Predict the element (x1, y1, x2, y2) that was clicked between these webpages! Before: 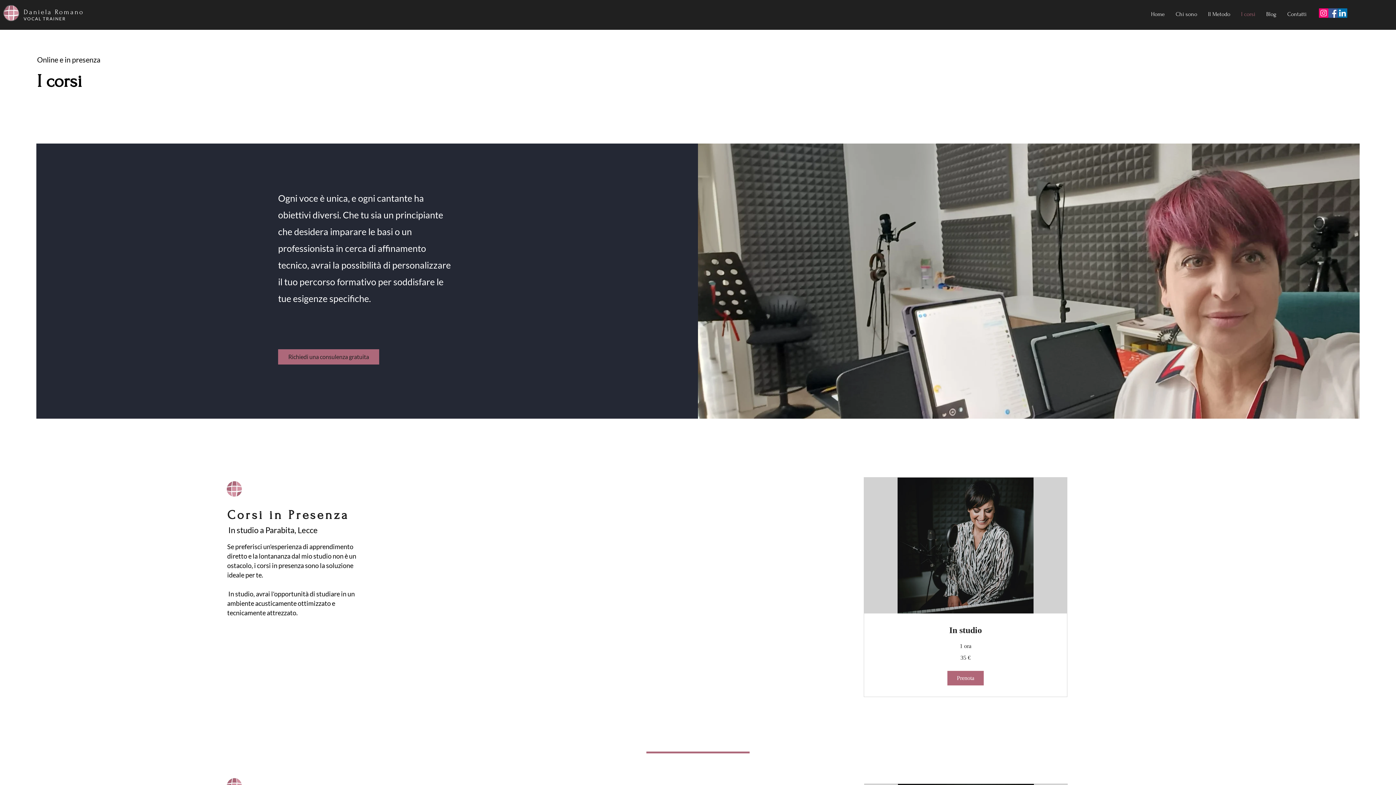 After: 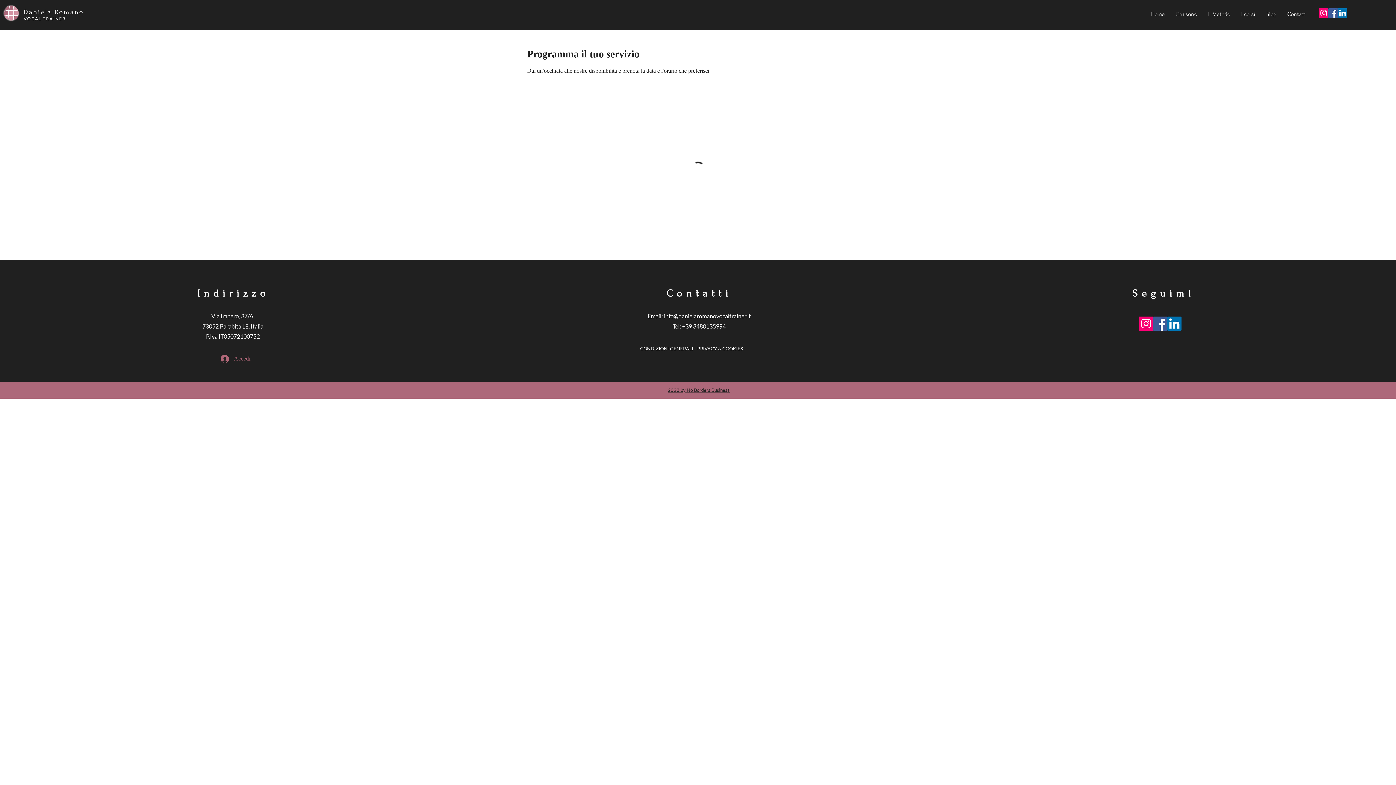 Action: label: In studio bbox: (875, 625, 1056, 636)